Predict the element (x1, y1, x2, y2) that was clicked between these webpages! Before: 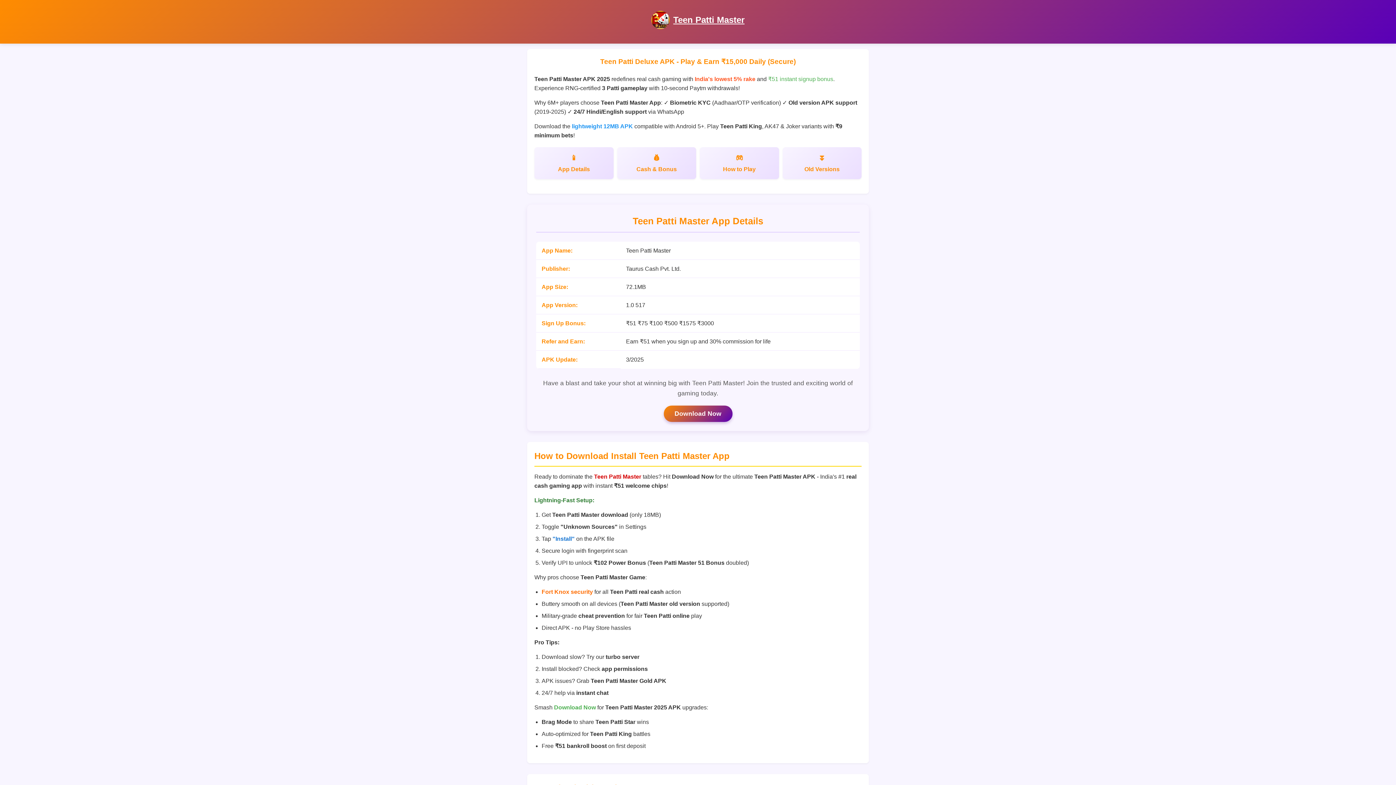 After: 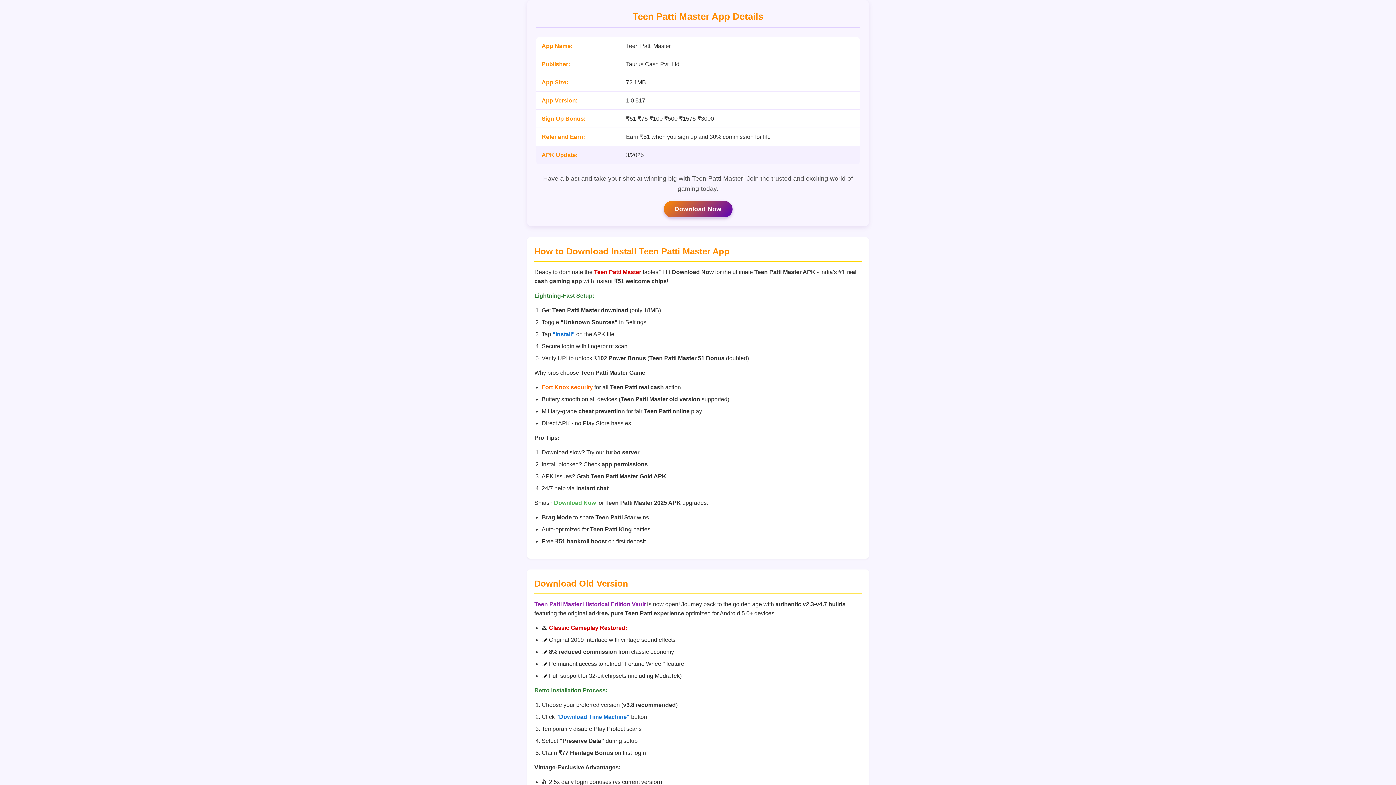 Action: label: App Details bbox: (534, 147, 613, 179)